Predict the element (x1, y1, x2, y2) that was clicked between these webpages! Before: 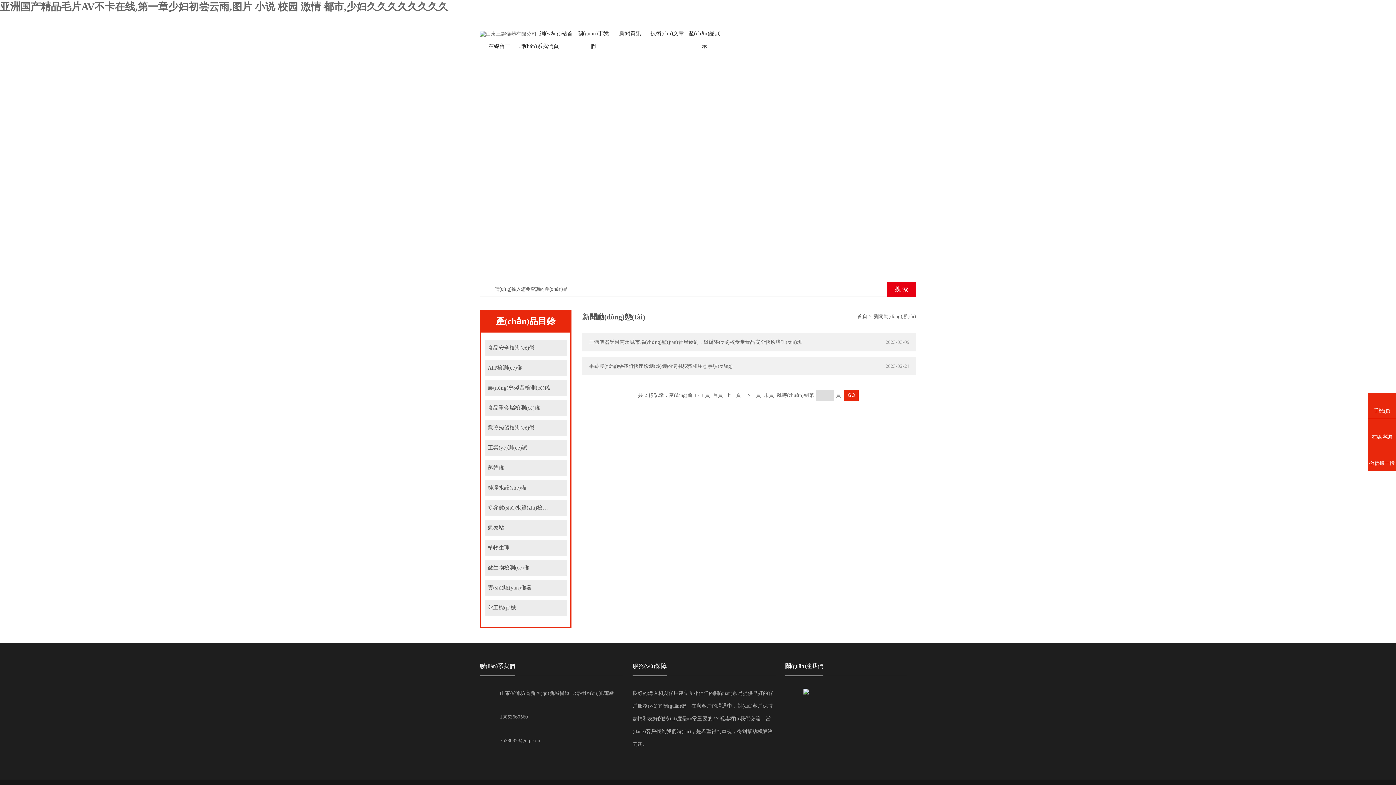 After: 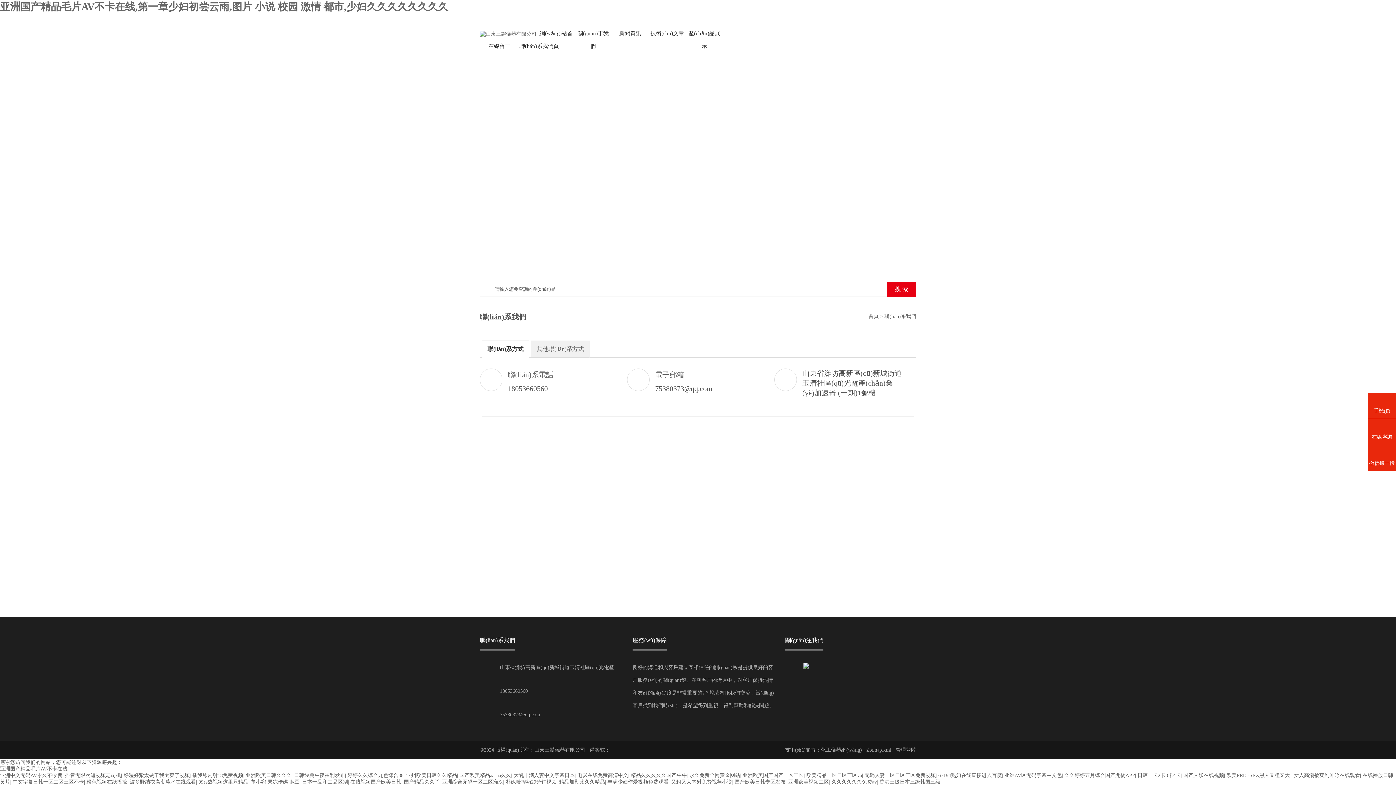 Action: bbox: (518, 40, 554, 52) label: 聯(lián)系我們